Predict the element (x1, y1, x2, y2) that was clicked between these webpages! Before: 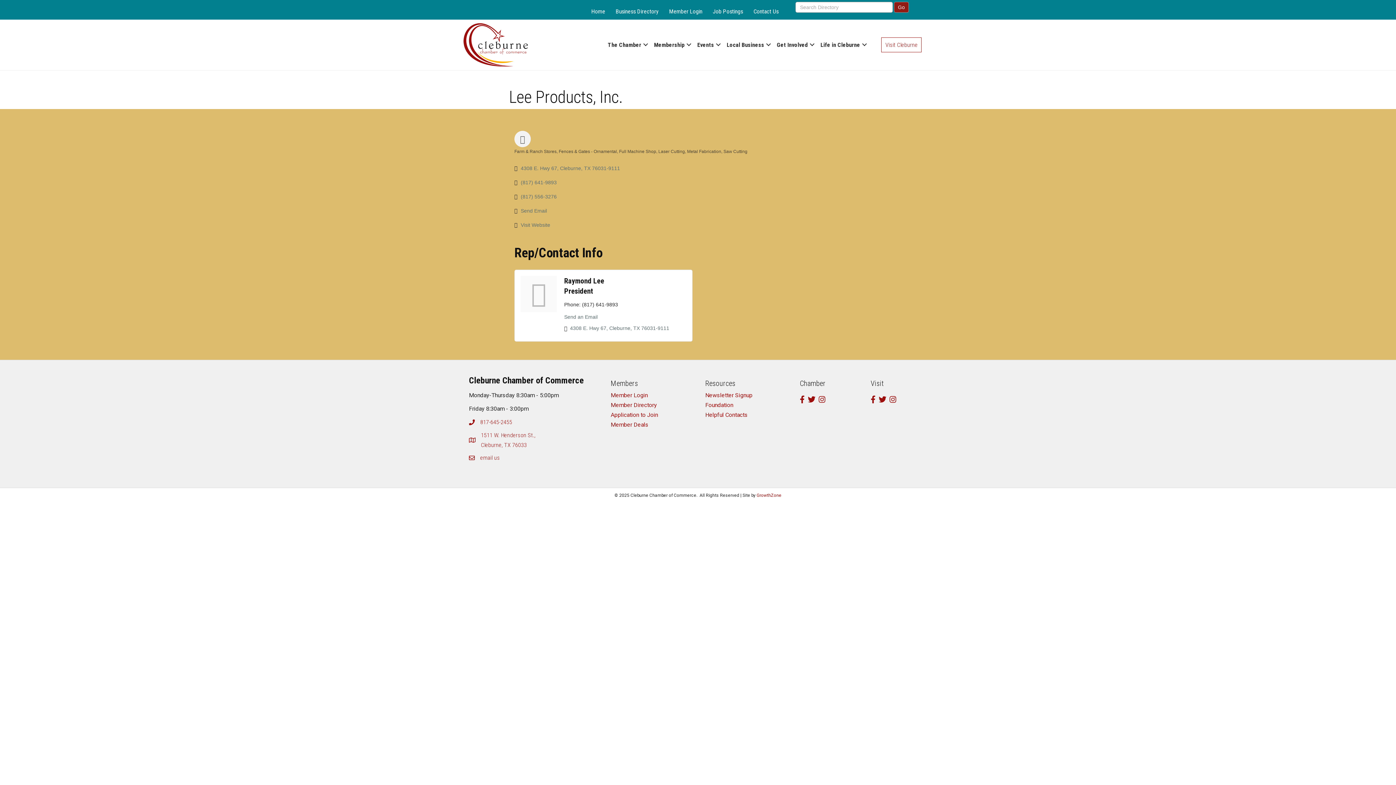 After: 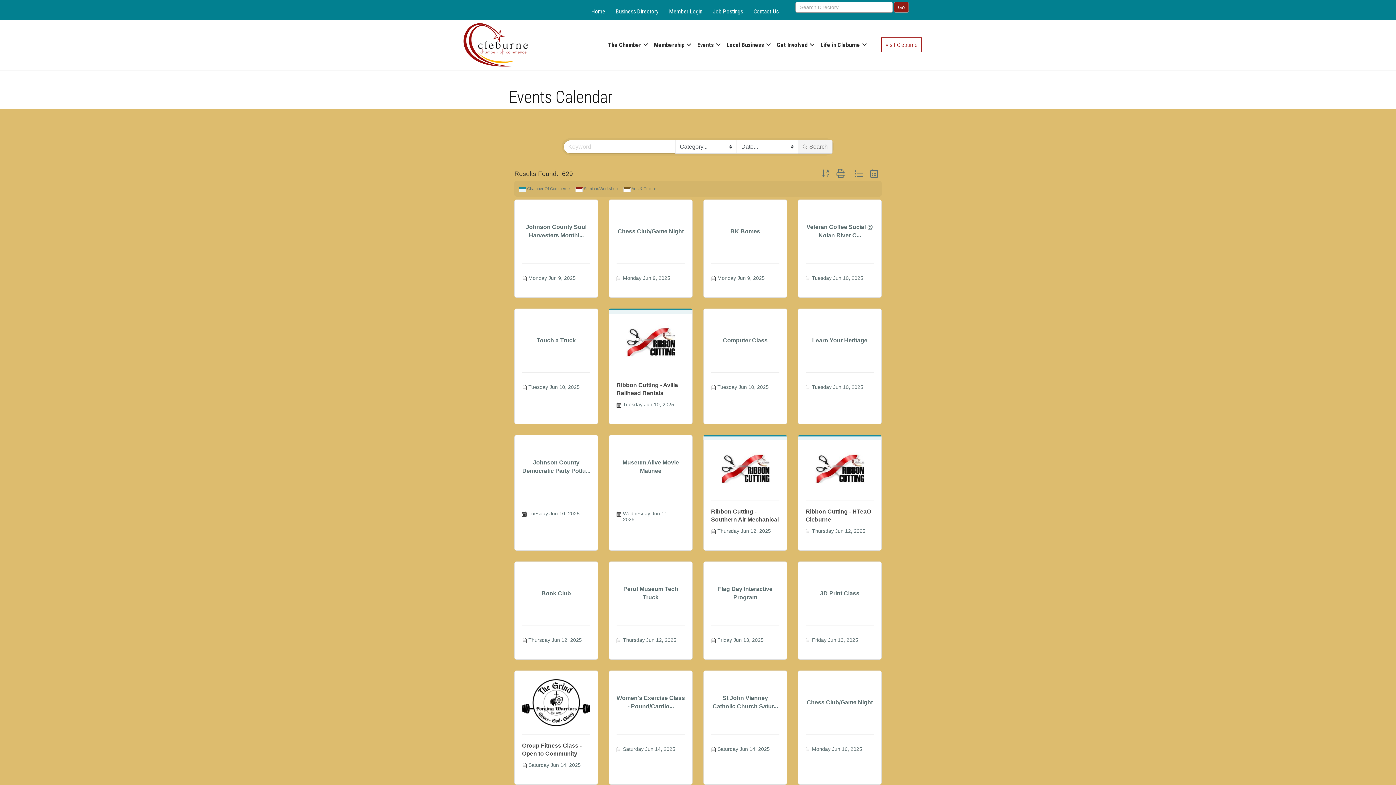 Action: bbox: (693, 36, 722, 53) label: Events